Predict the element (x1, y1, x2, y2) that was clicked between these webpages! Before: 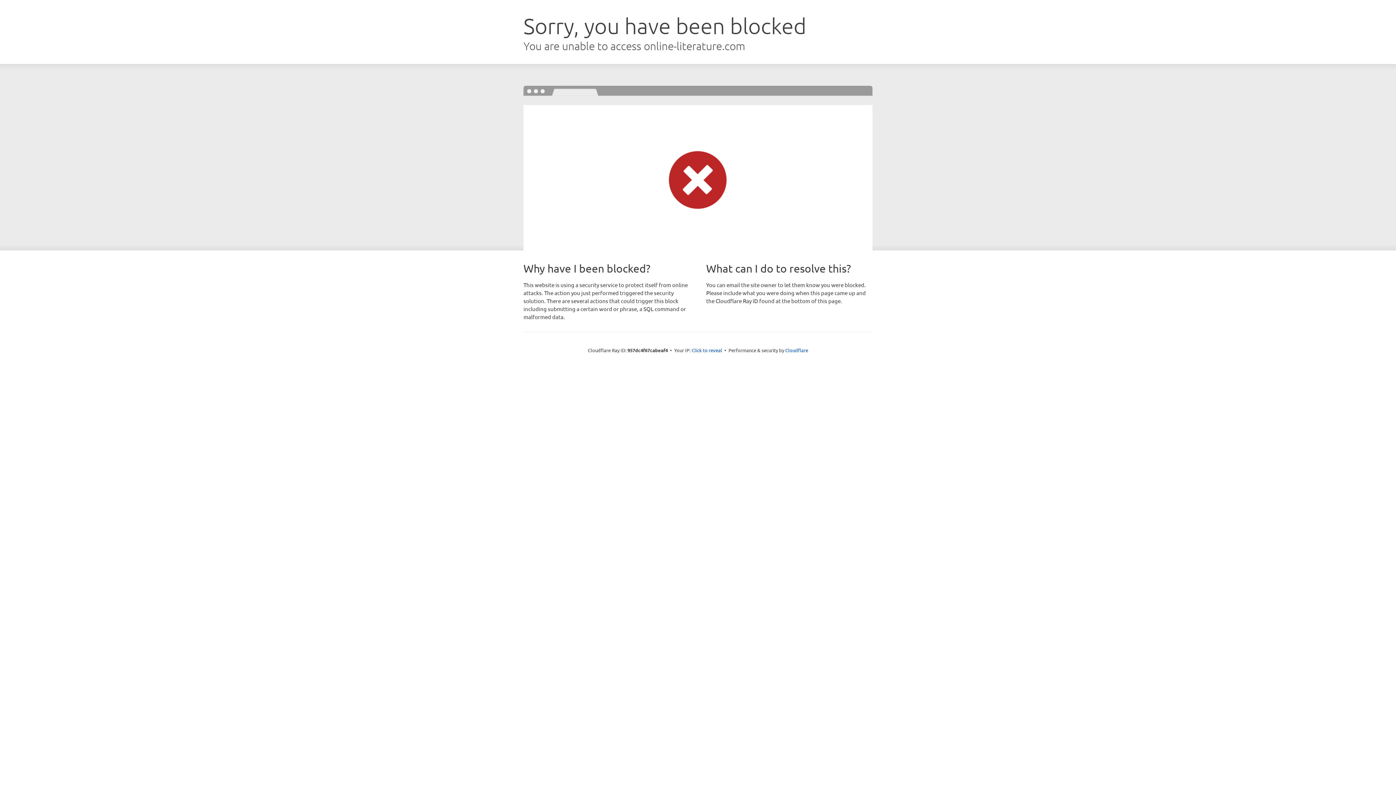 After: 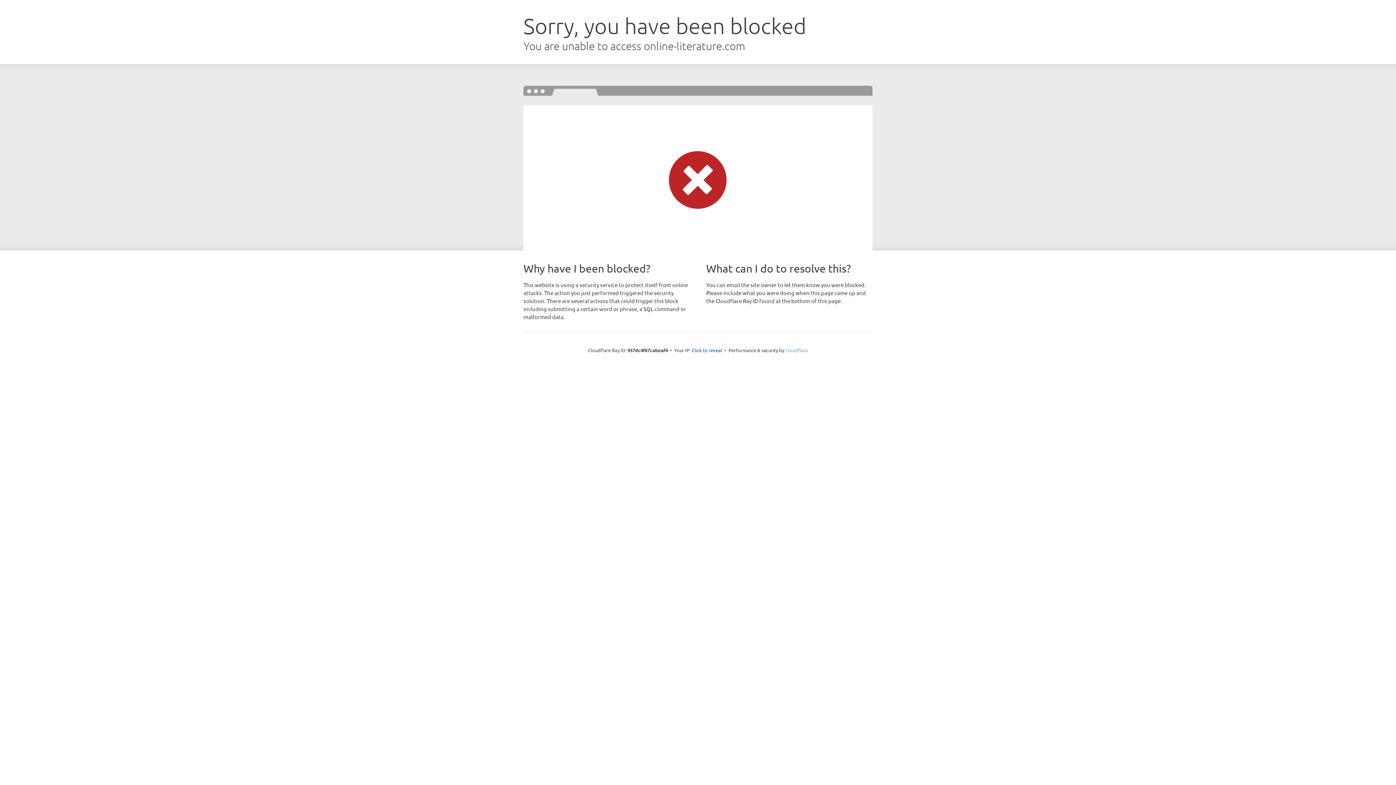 Action: label: Cloudflare bbox: (785, 347, 808, 353)